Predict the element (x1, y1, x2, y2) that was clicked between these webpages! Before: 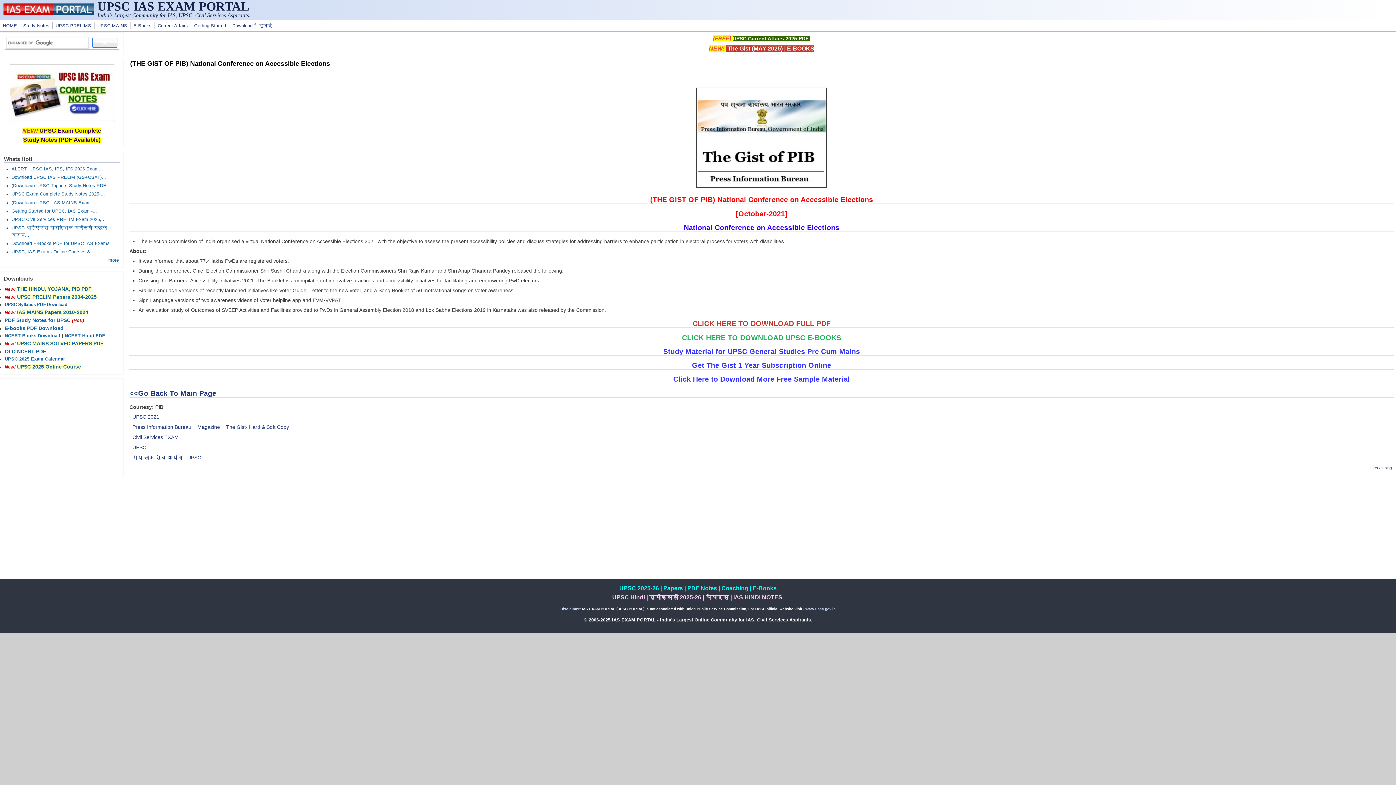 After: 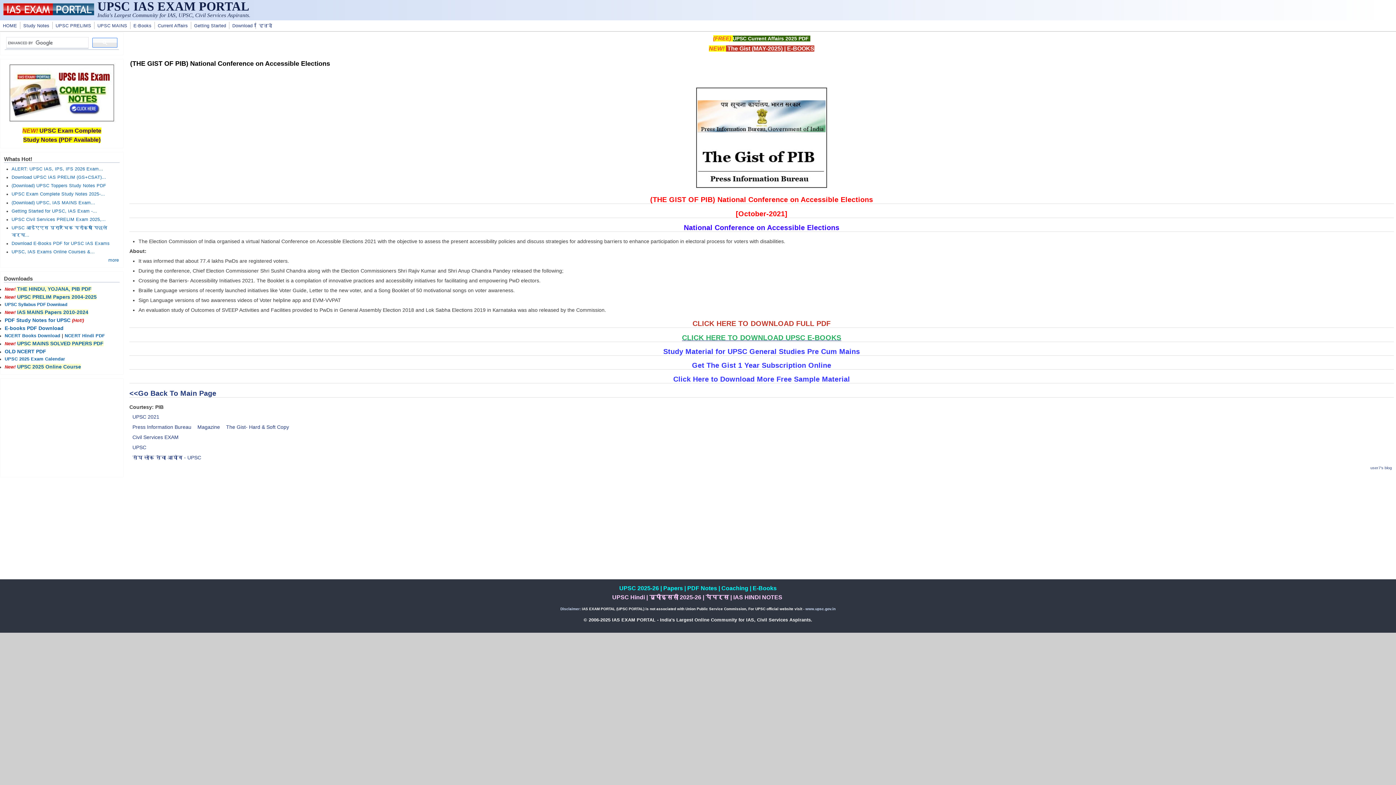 Action: label: CLICK HERE TO DOWNLOAD UPSC E-BOOKS bbox: (682, 333, 841, 341)